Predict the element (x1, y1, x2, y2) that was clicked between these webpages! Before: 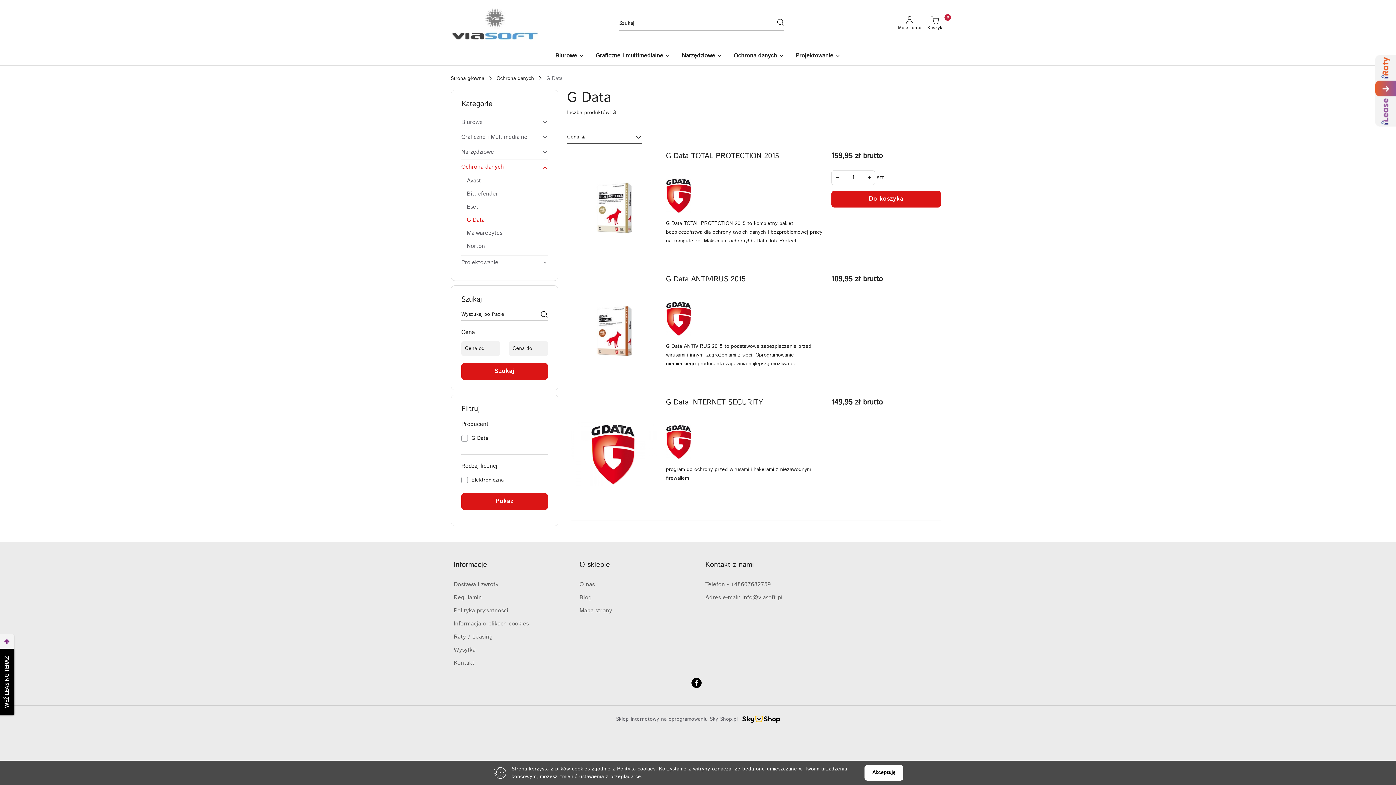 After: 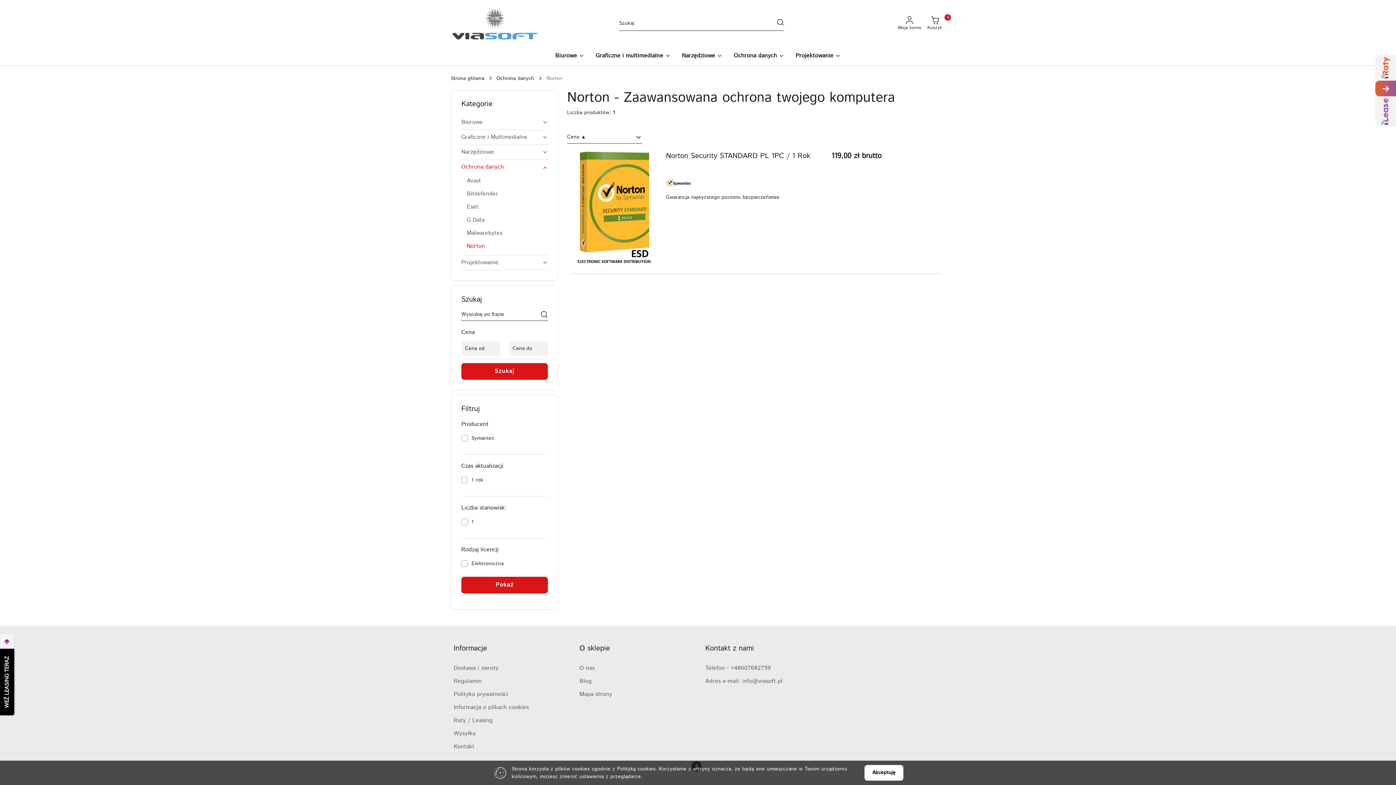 Action: bbox: (466, 242, 548, 255) label: Norton